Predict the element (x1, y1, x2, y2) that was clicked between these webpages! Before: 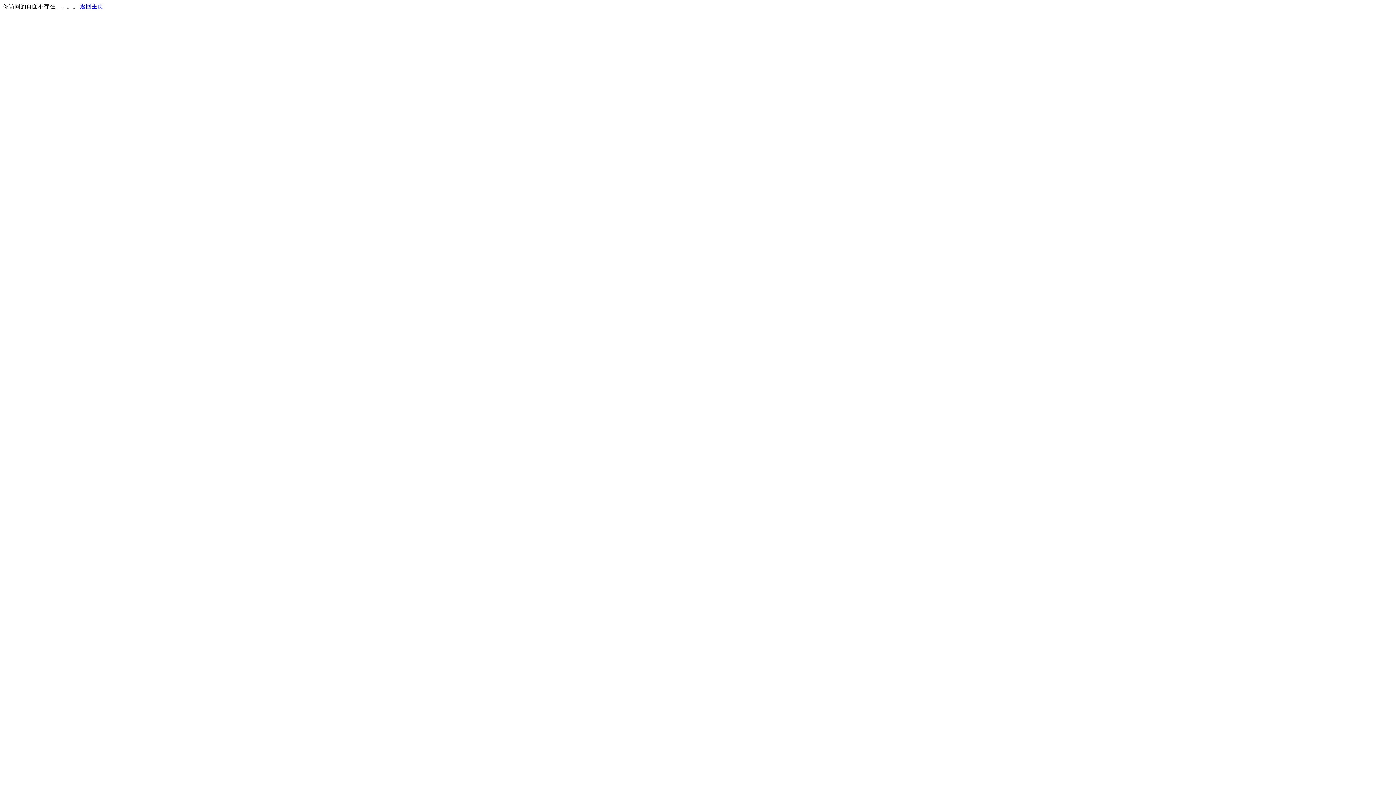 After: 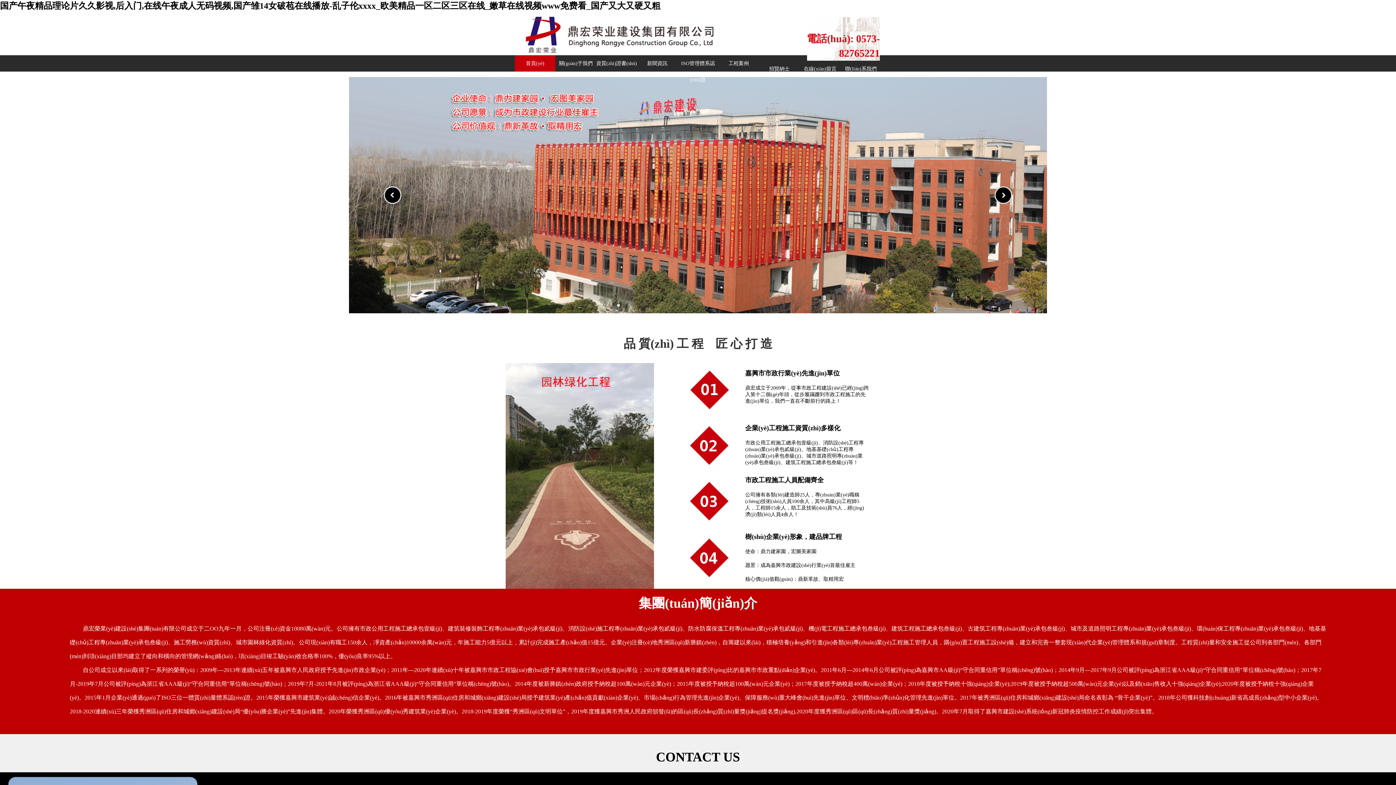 Action: bbox: (80, 3, 103, 9) label: 返回主页